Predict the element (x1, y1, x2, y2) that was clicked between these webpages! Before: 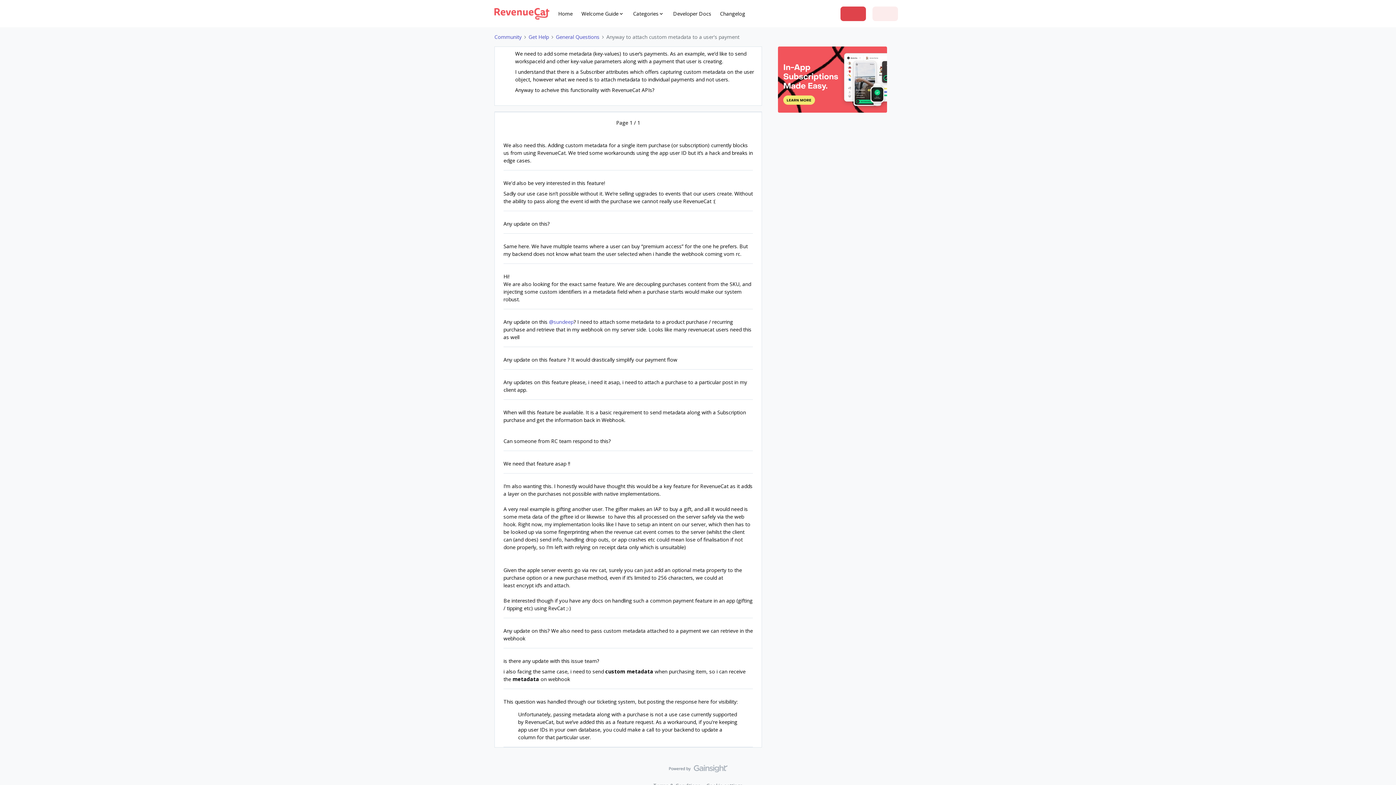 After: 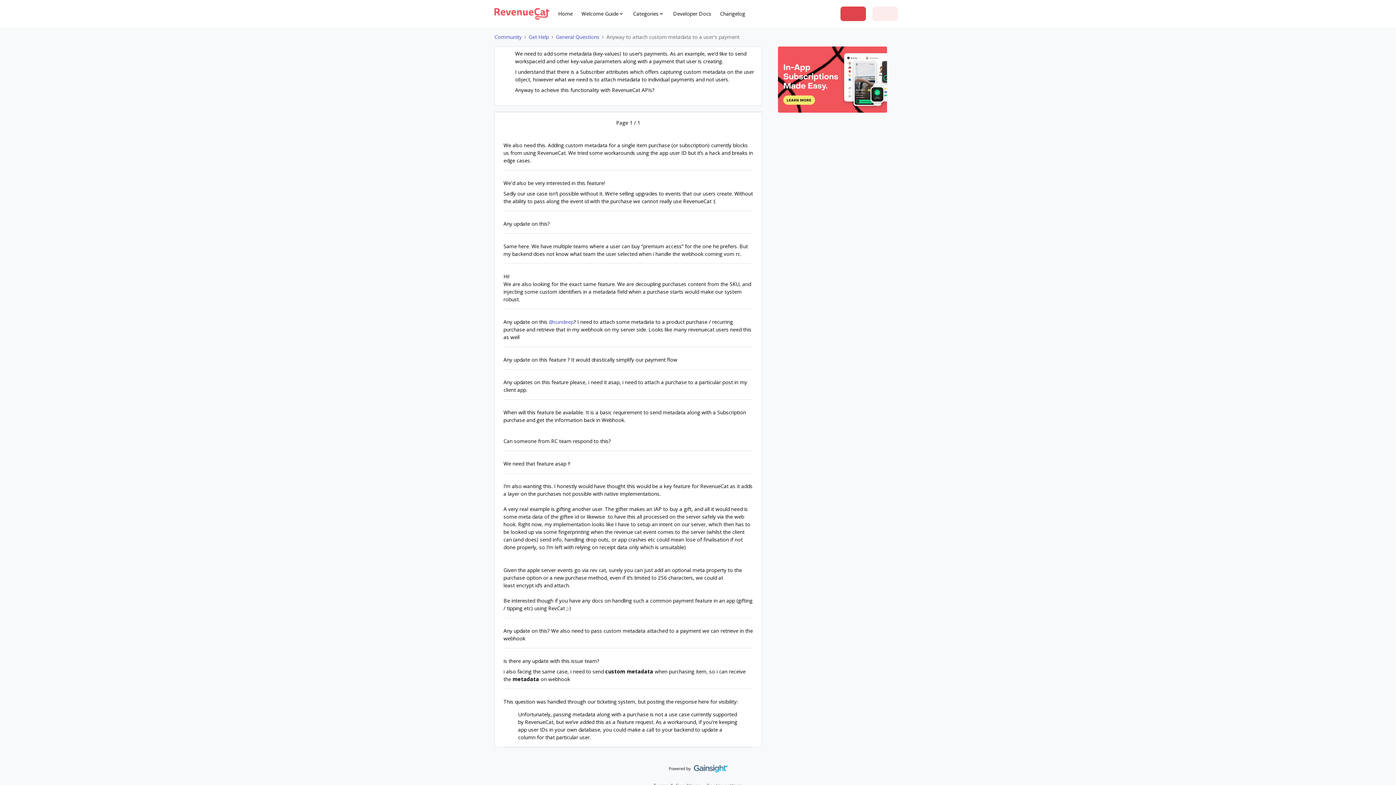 Action: bbox: (668, 765, 727, 776)